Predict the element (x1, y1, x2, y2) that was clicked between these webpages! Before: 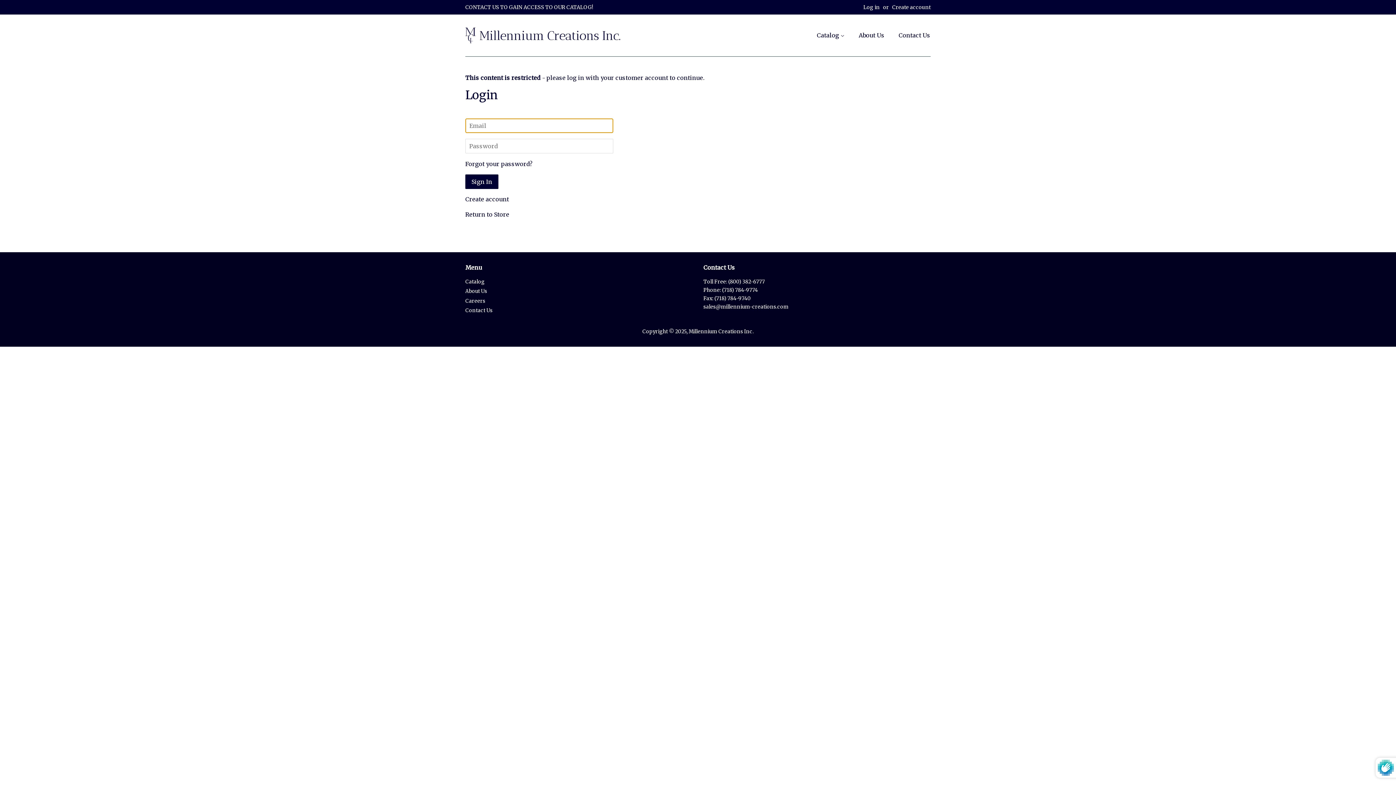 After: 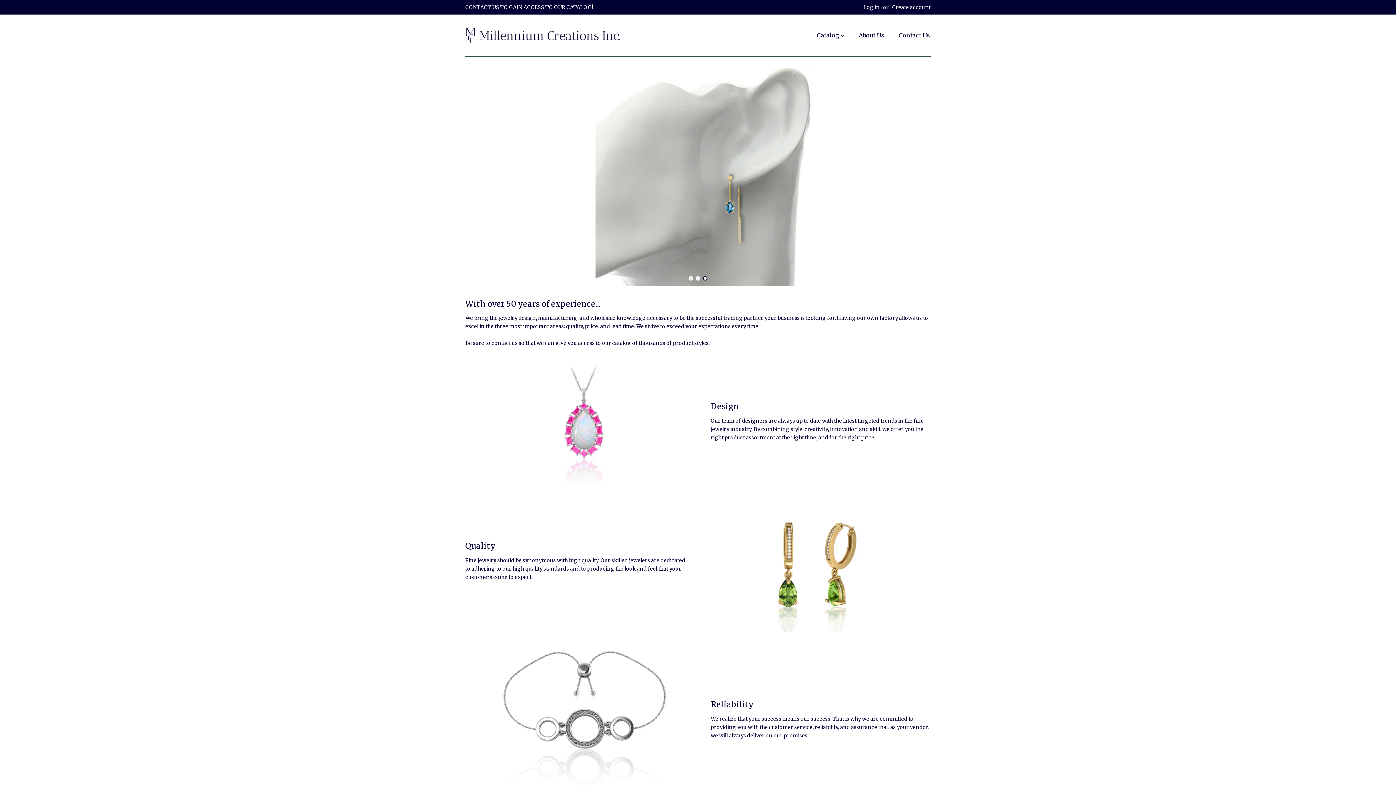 Action: bbox: (465, 27, 620, 43)